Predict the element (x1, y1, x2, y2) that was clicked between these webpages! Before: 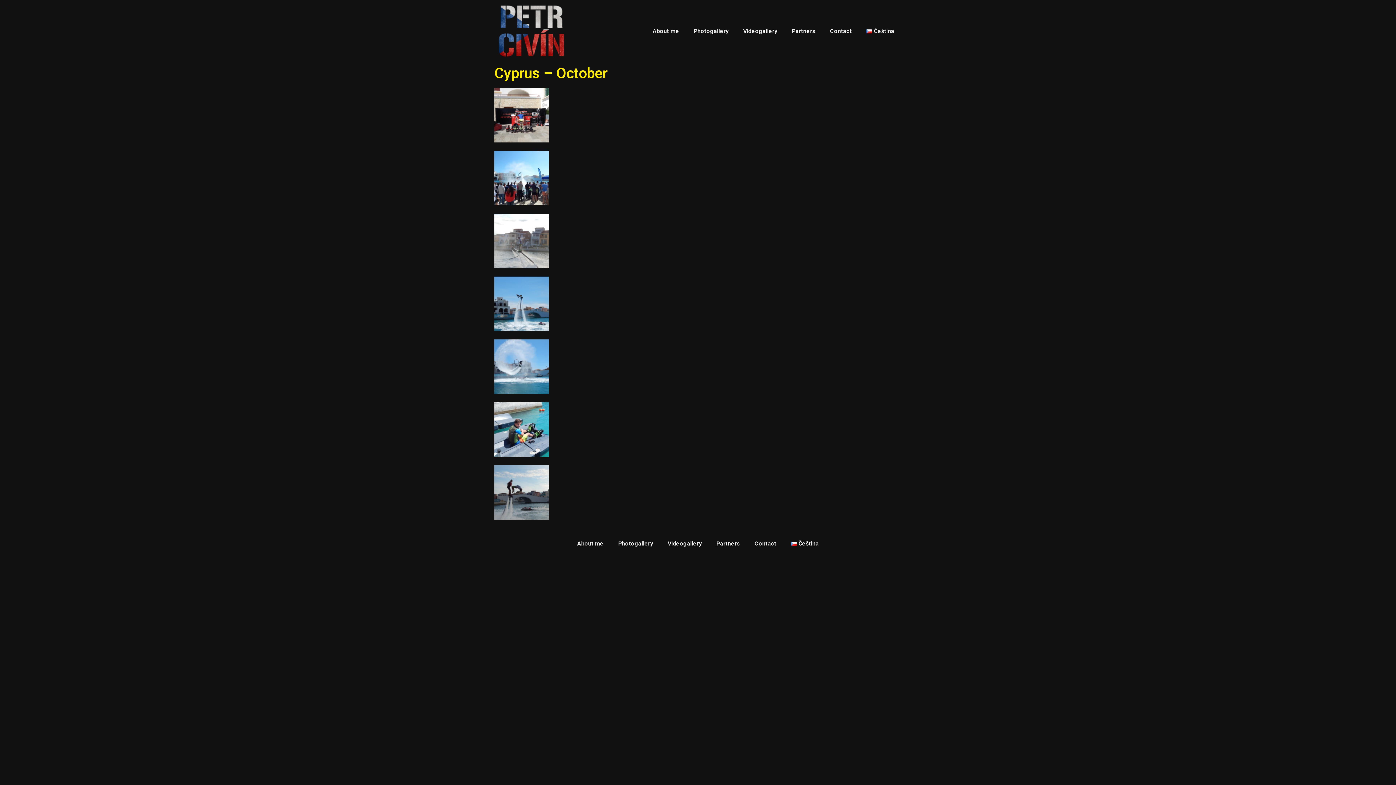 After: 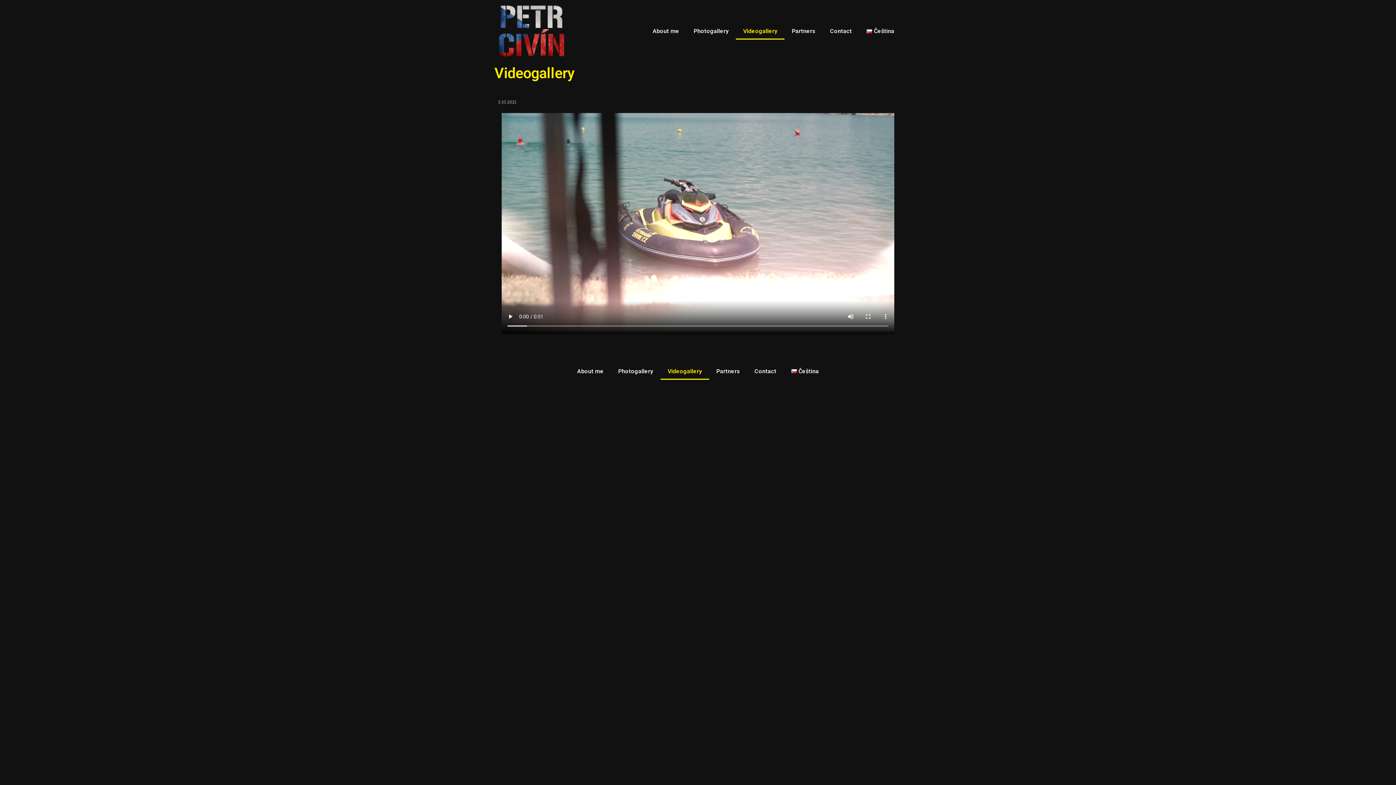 Action: bbox: (736, 22, 784, 39) label: Videogallery